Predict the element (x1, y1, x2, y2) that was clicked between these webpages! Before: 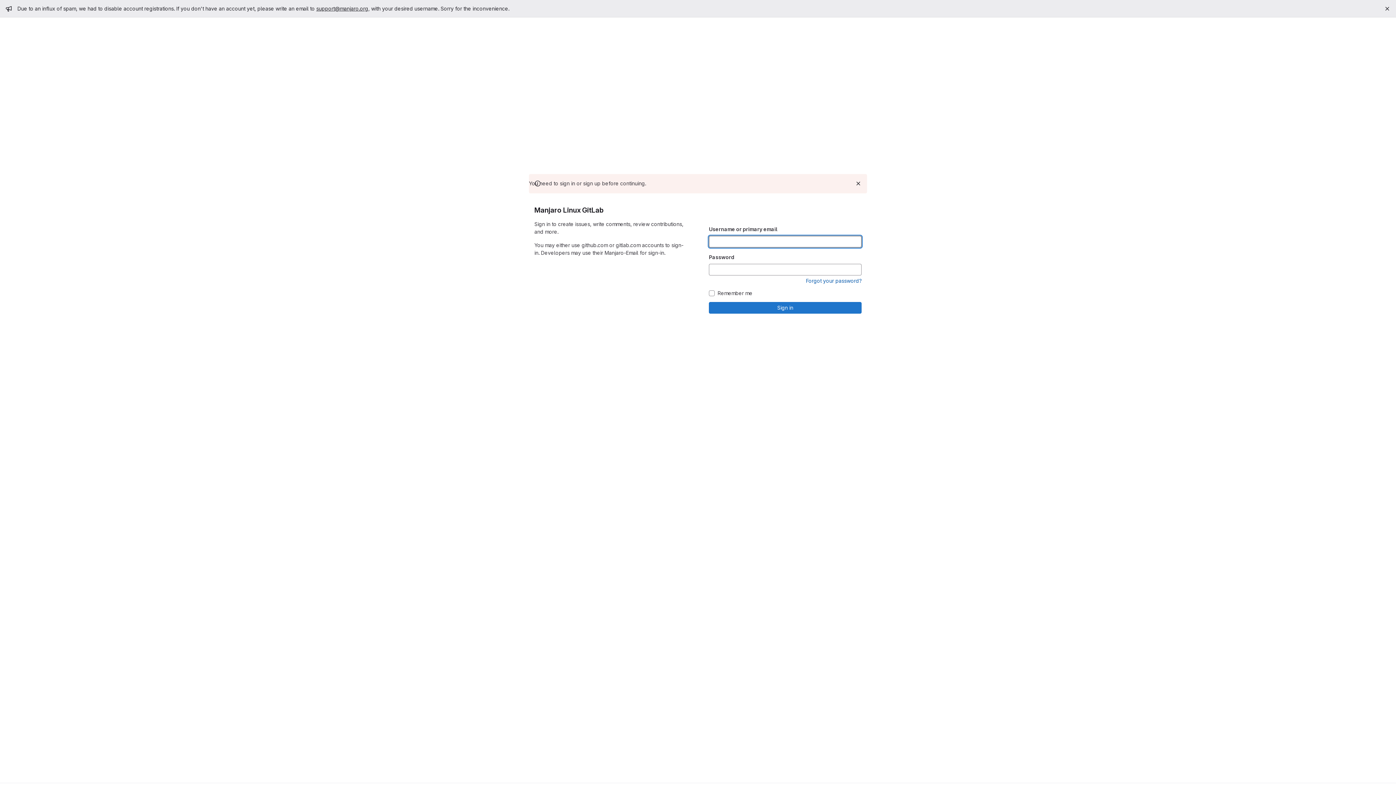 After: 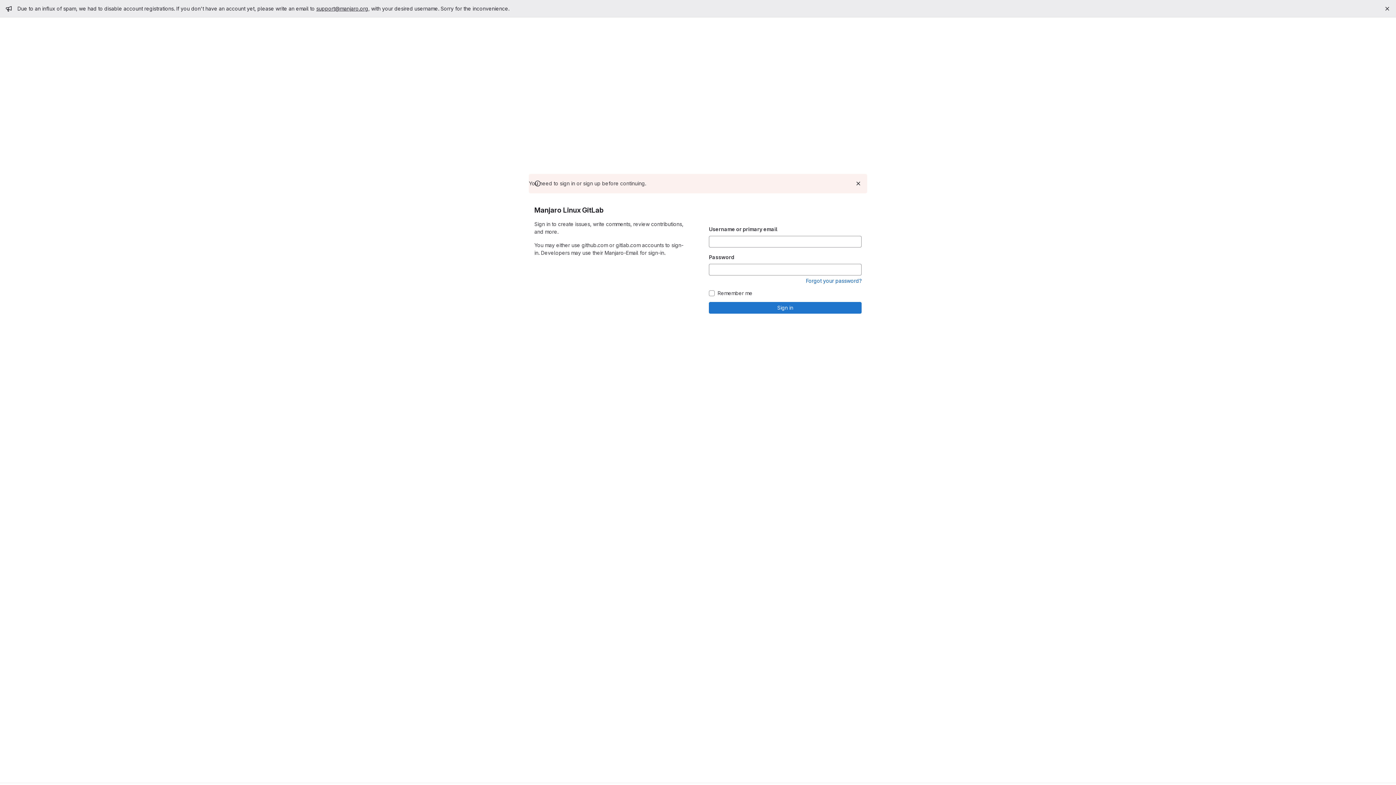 Action: bbox: (316, 5, 368, 11) label: support@manjaro.org